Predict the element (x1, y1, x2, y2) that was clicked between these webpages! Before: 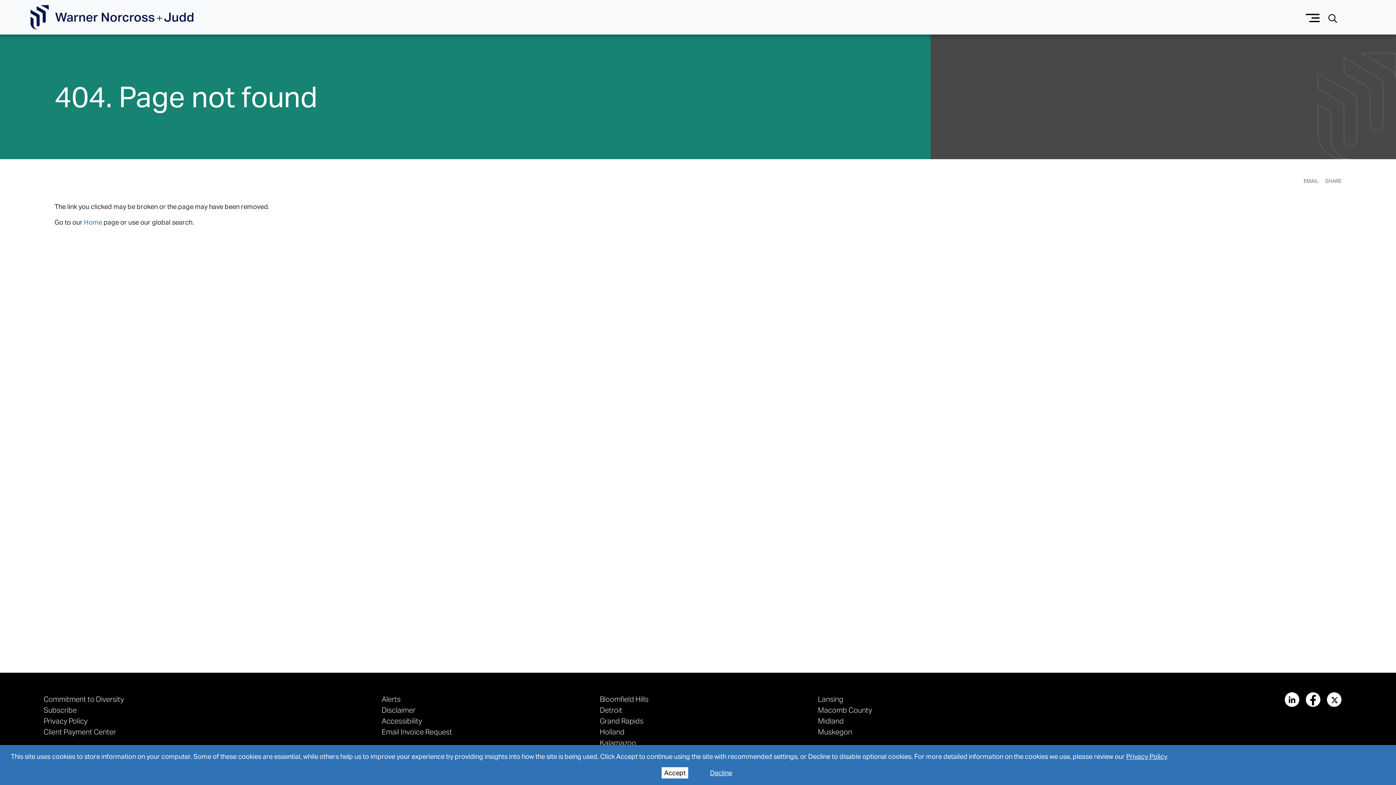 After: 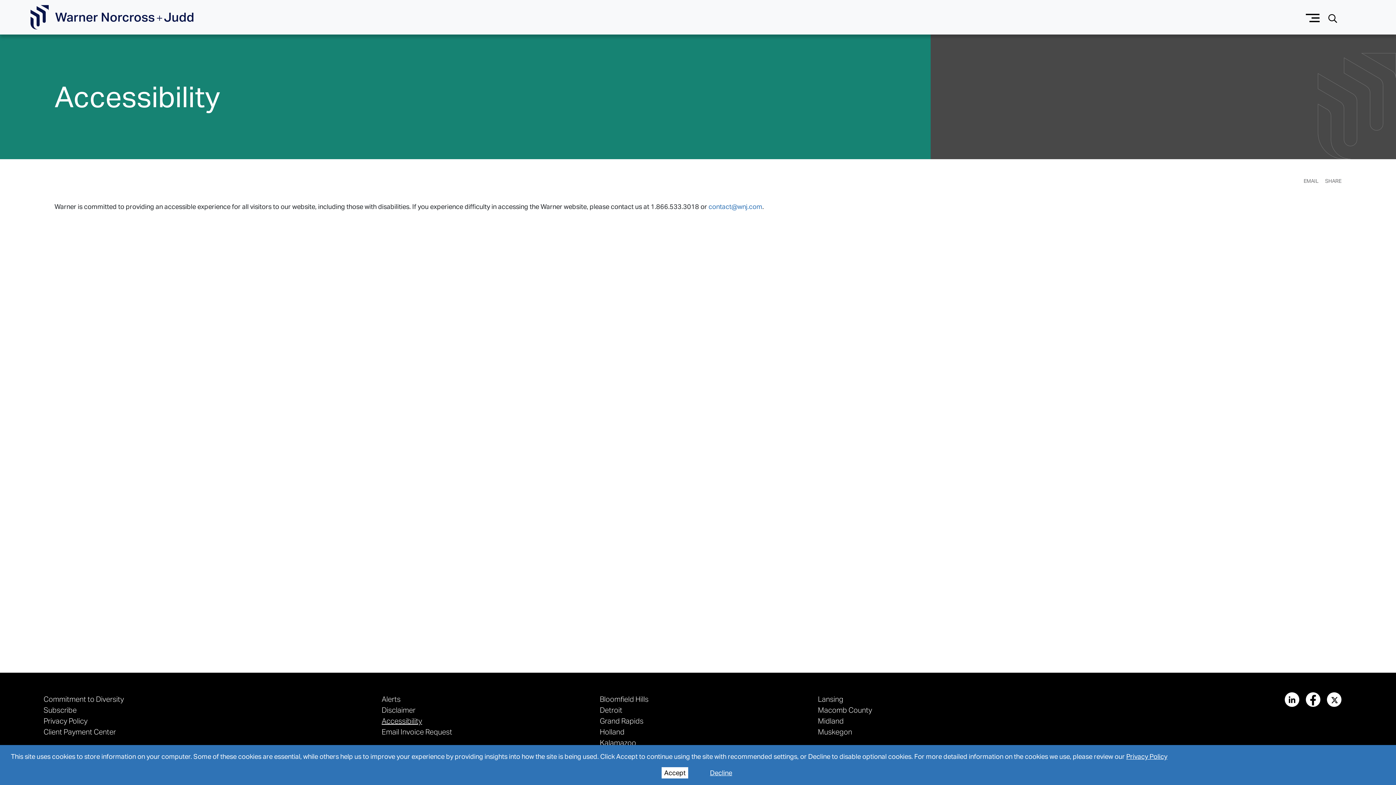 Action: label: Accessibility bbox: (381, 714, 578, 725)